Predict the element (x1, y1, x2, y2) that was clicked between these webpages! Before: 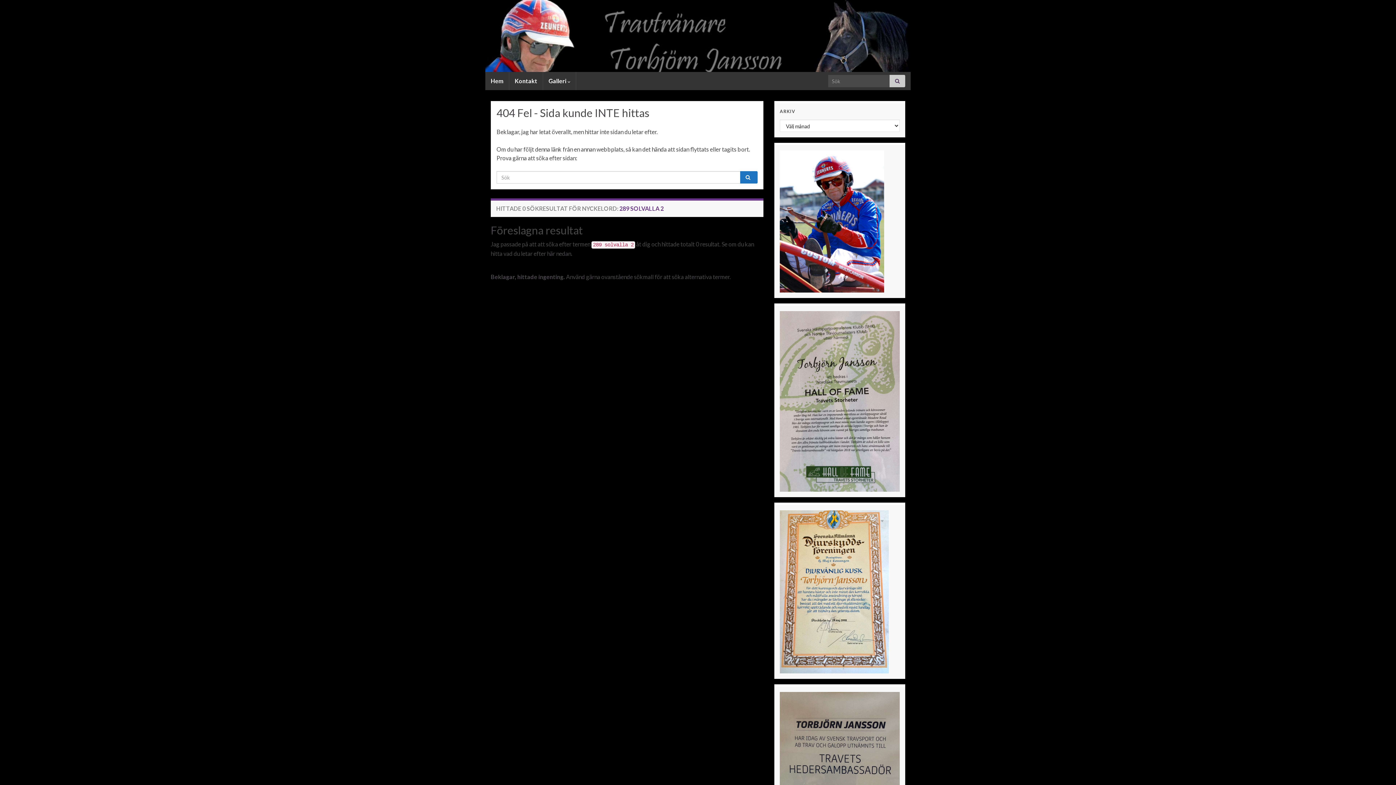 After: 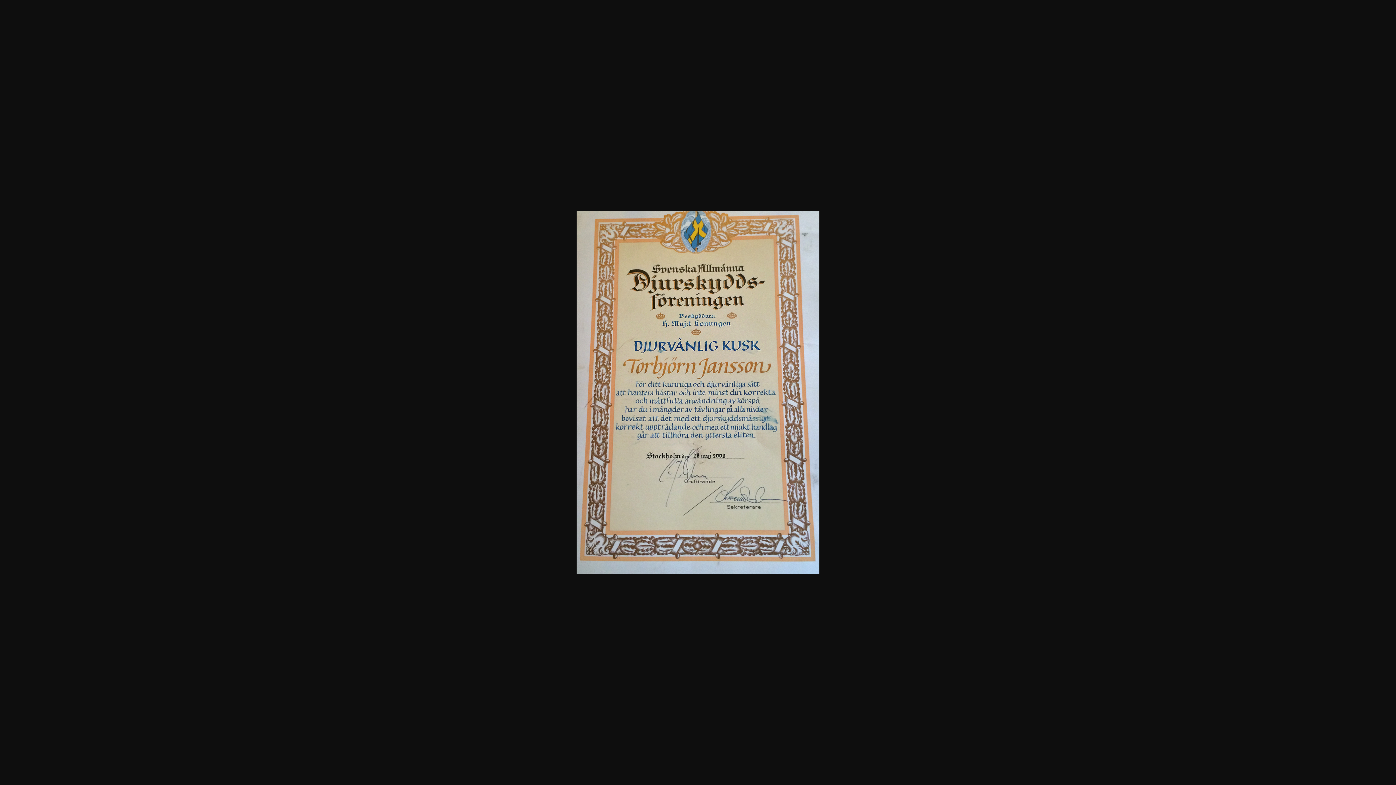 Action: bbox: (780, 587, 889, 594)